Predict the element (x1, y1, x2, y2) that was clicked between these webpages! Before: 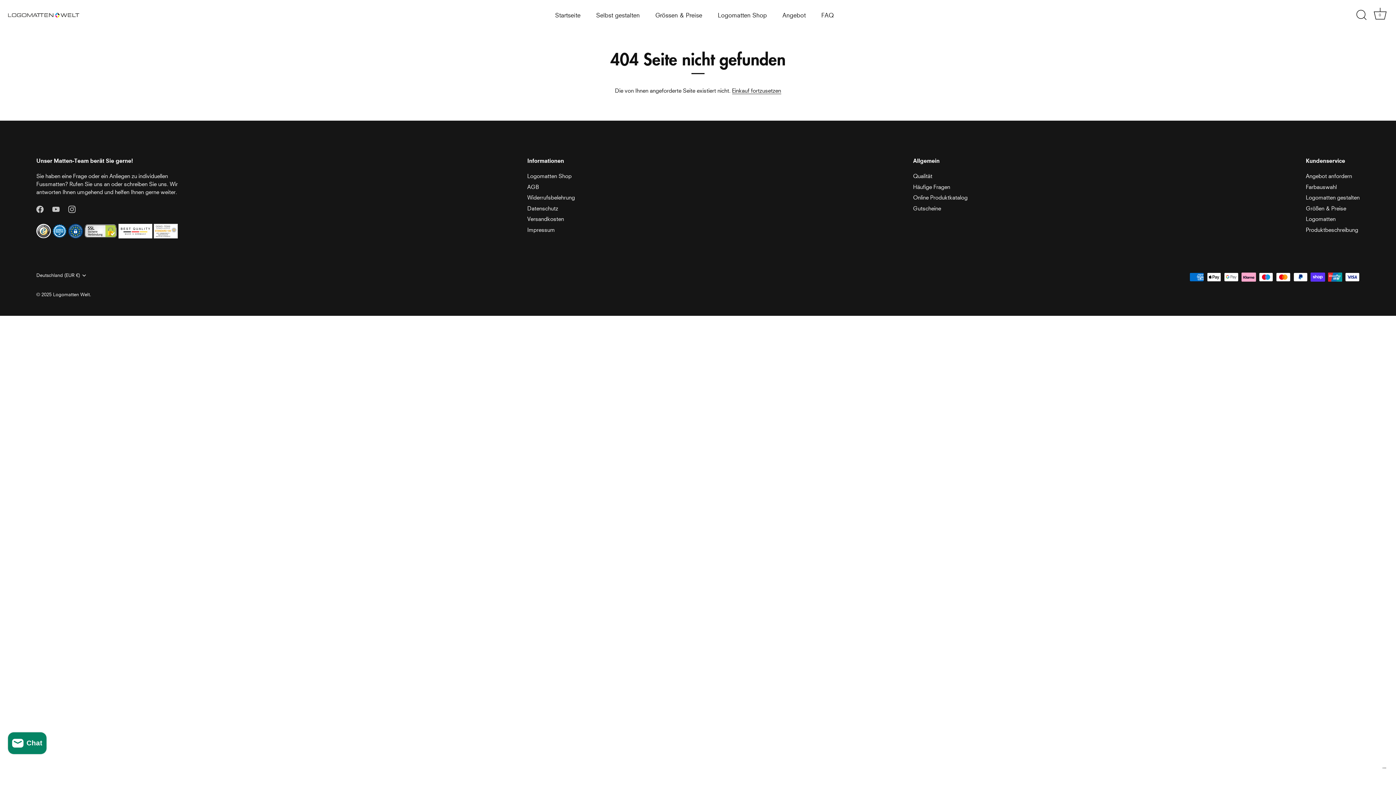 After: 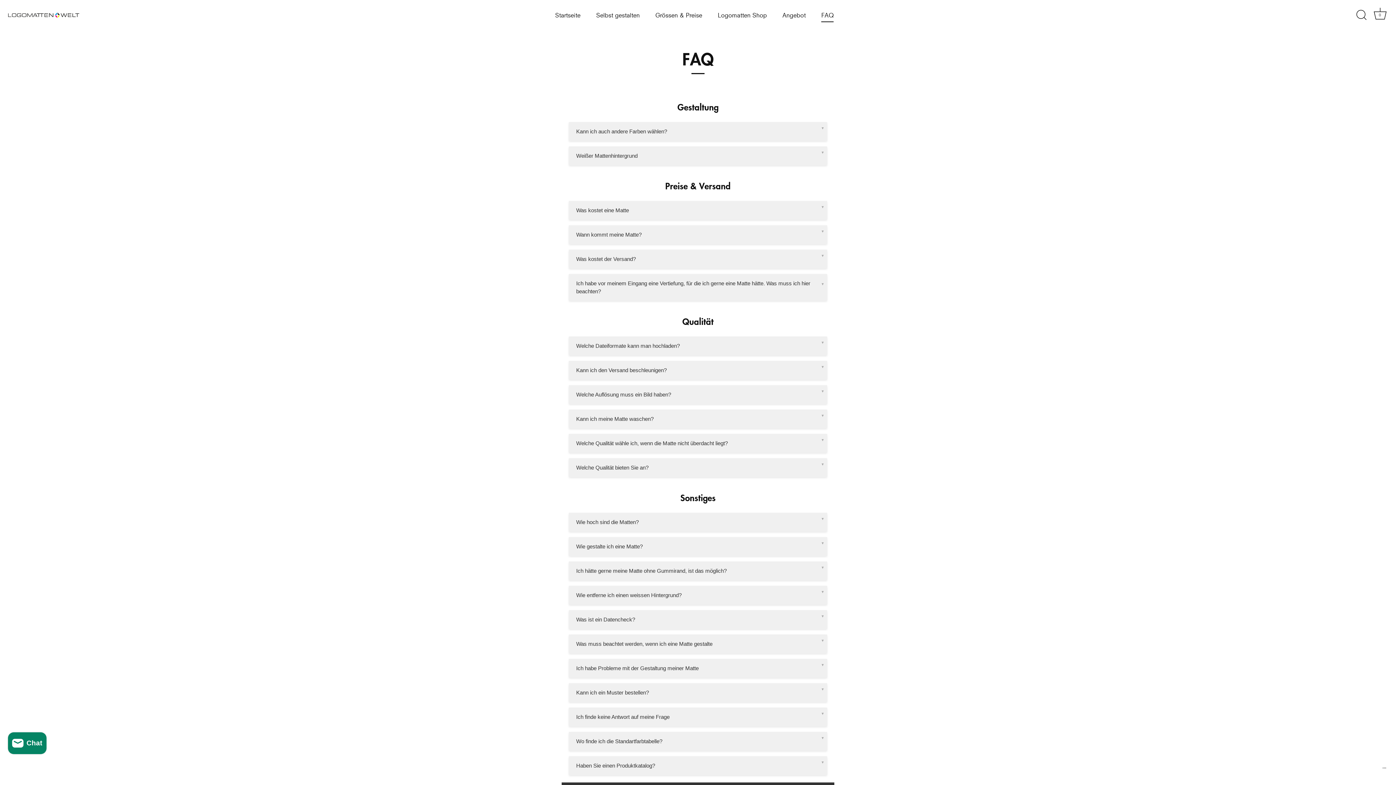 Action: bbox: (913, 183, 950, 190) label: Häufige Fragen